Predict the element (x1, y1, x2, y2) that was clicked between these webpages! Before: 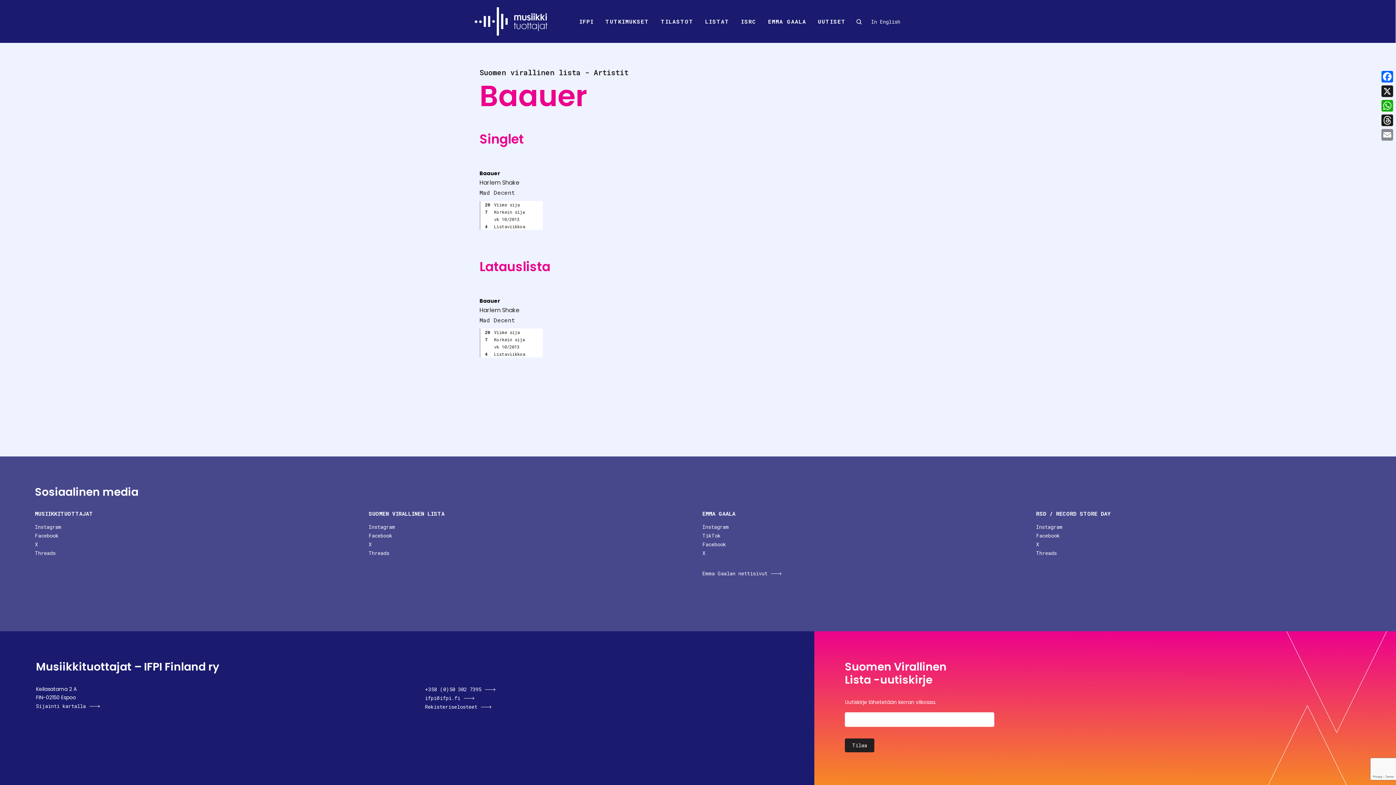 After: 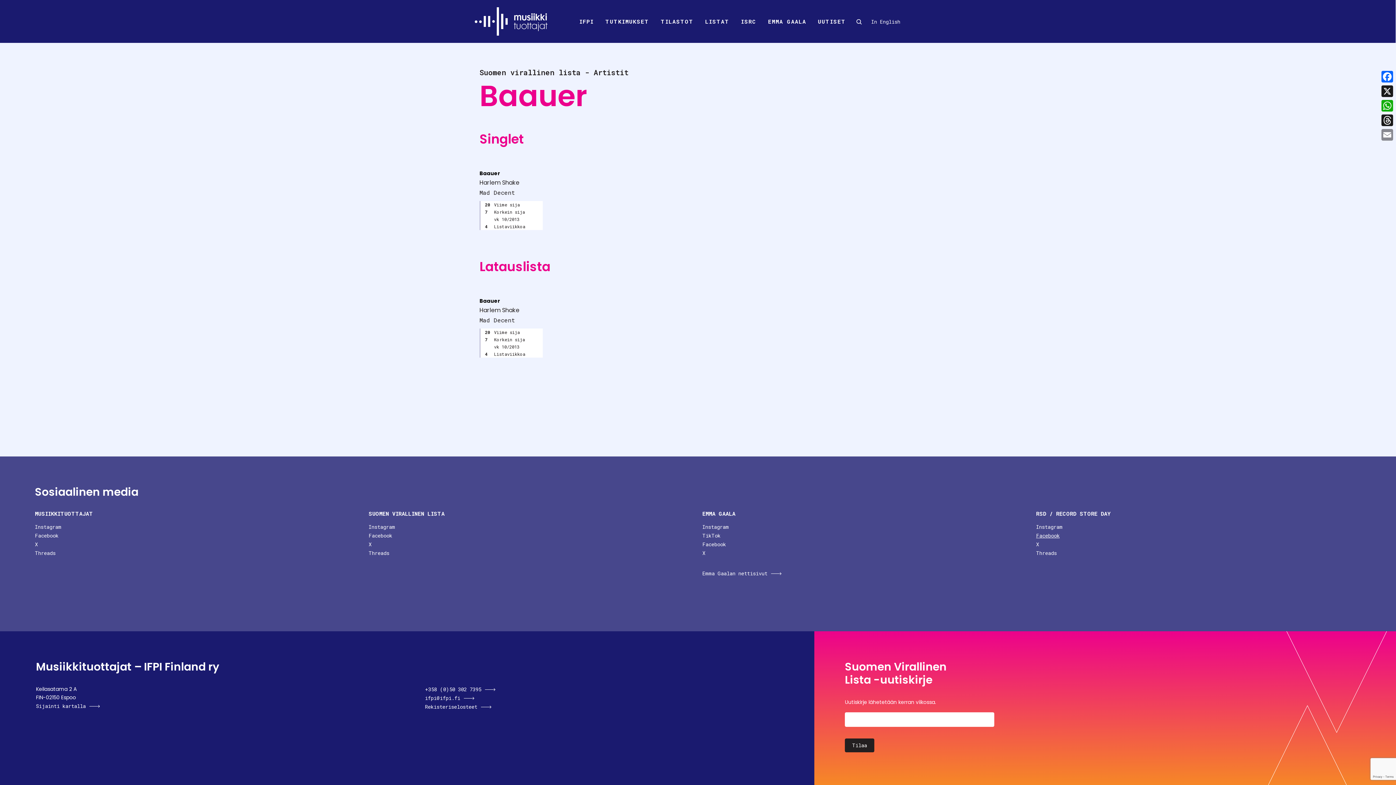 Action: label: Facebook bbox: (1036, 532, 1060, 539)